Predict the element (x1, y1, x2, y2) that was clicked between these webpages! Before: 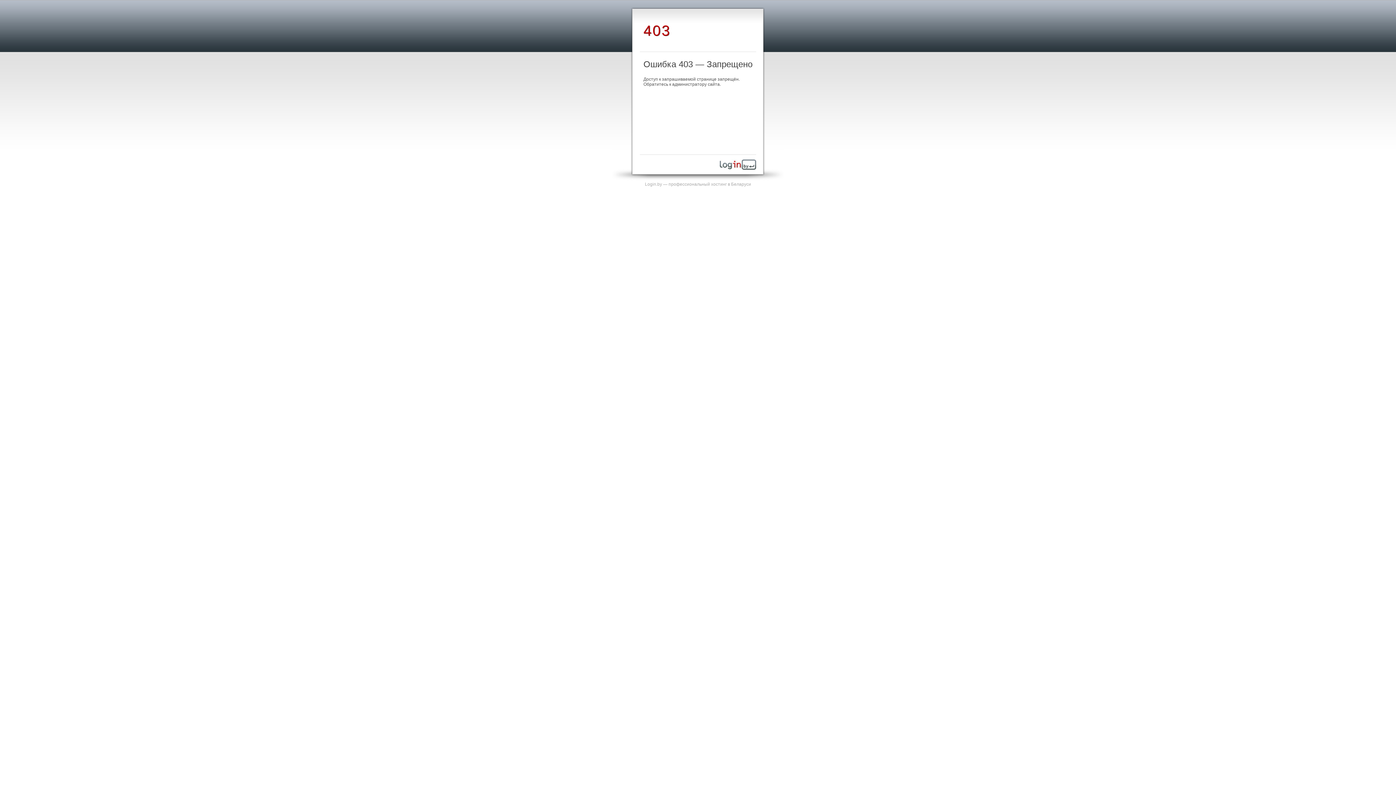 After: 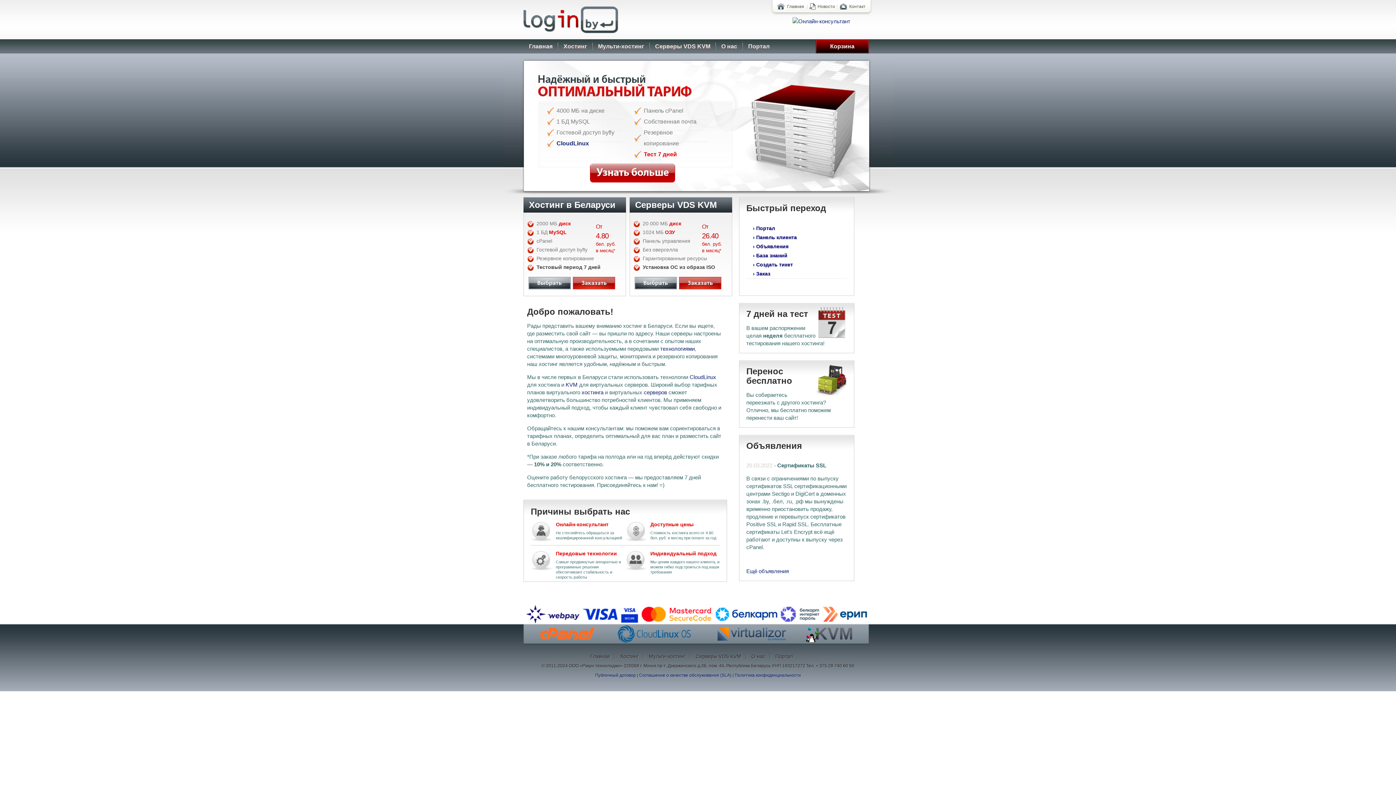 Action: label: Login.by — профессиональный хостинг в Беларуси bbox: (645, 181, 751, 186)